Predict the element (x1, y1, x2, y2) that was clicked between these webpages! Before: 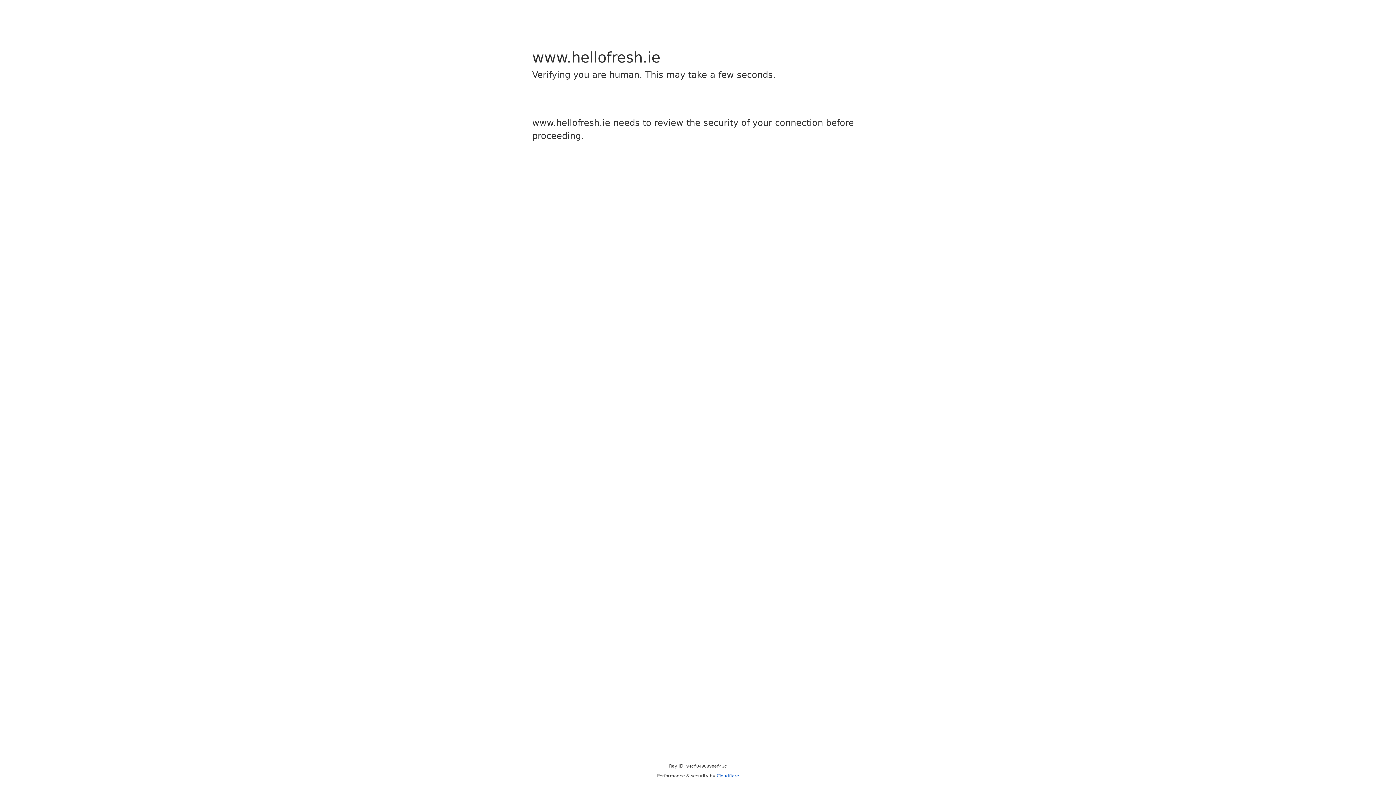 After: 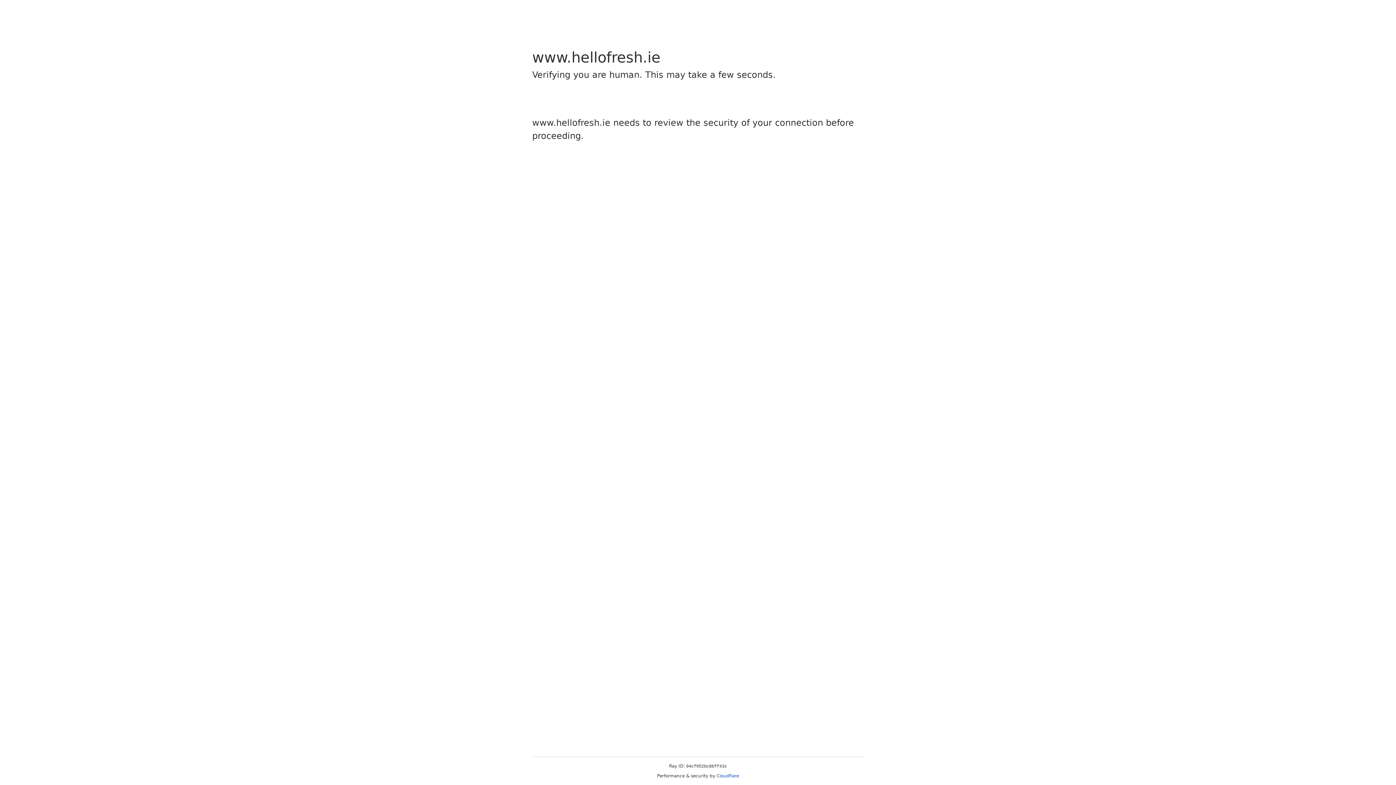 Action: label: Cloudflare bbox: (716, 773, 739, 778)